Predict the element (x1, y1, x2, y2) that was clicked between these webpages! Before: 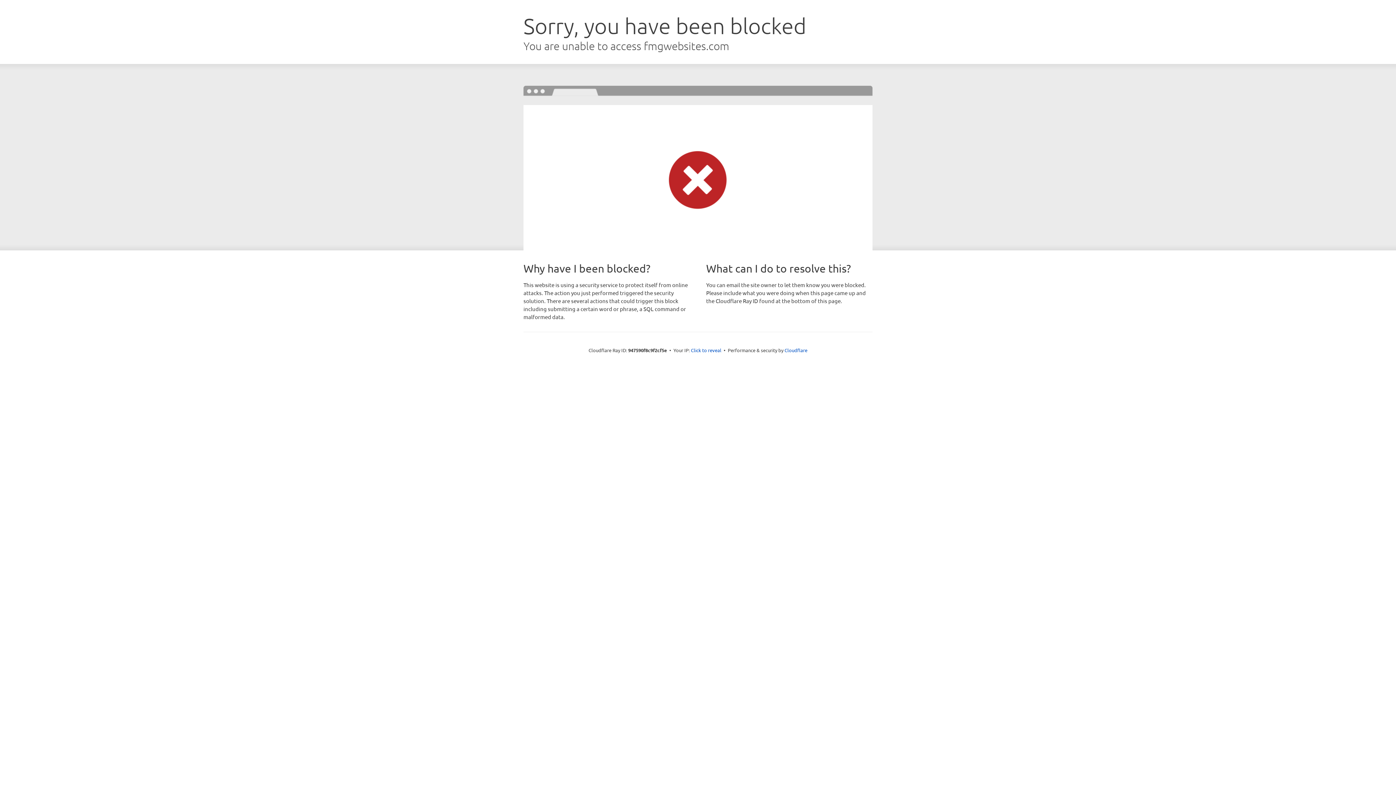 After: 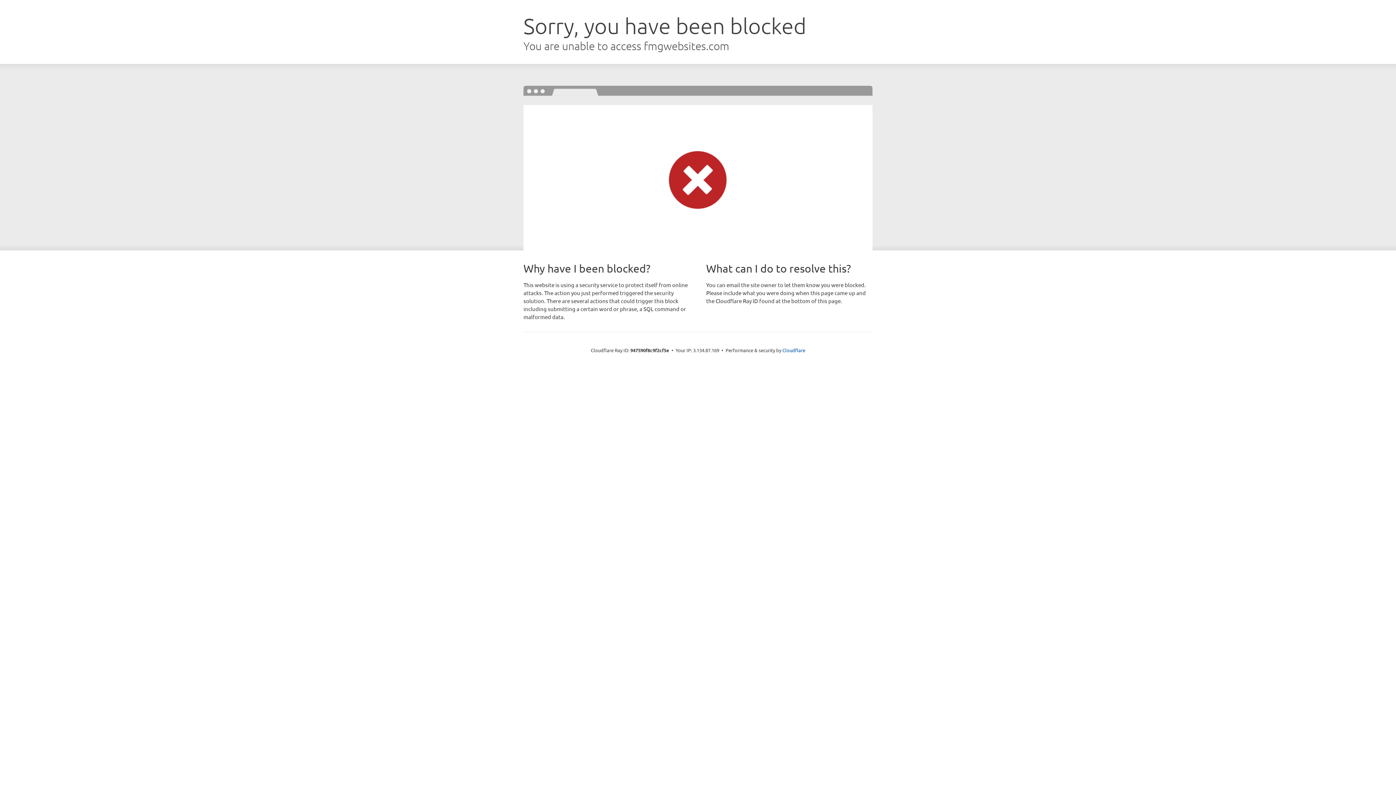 Action: bbox: (691, 346, 721, 353) label: Click to reveal